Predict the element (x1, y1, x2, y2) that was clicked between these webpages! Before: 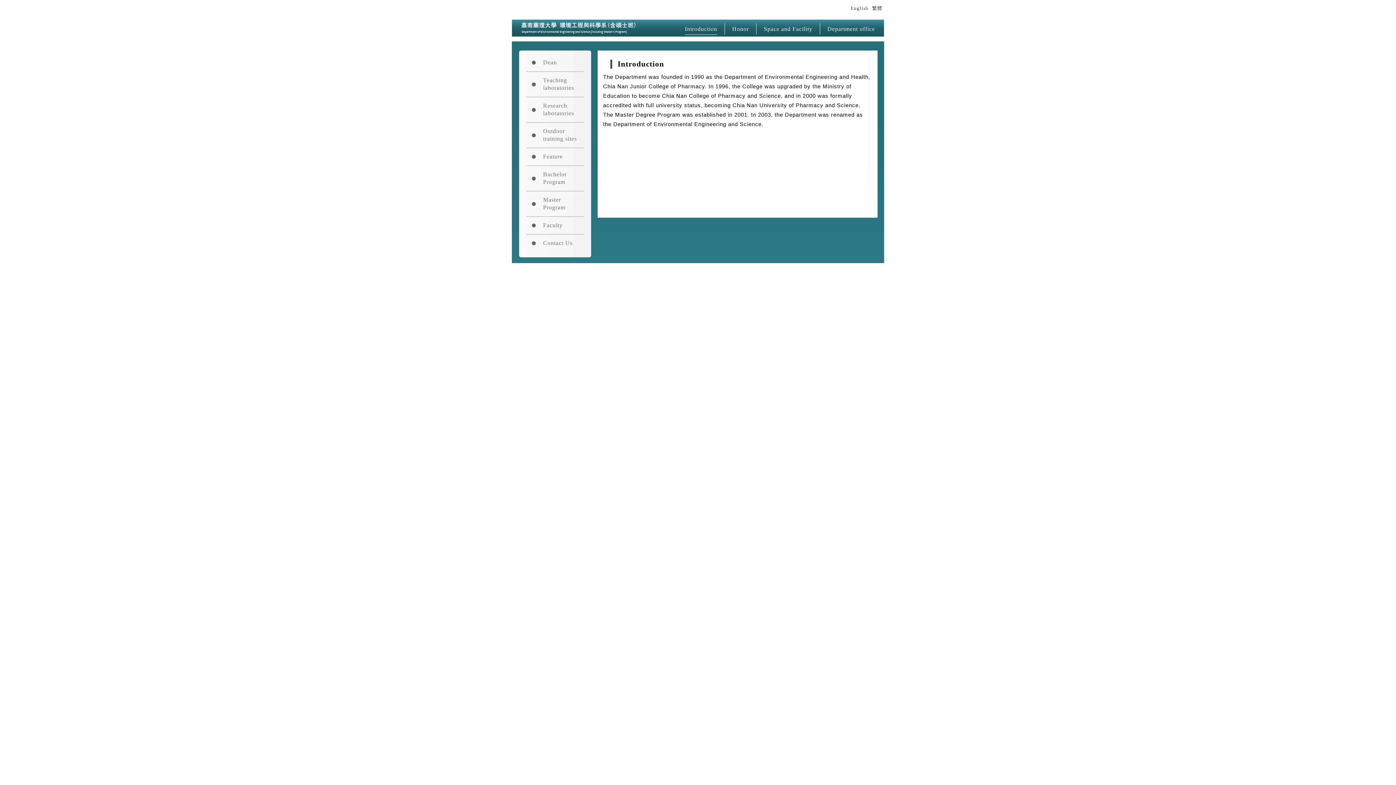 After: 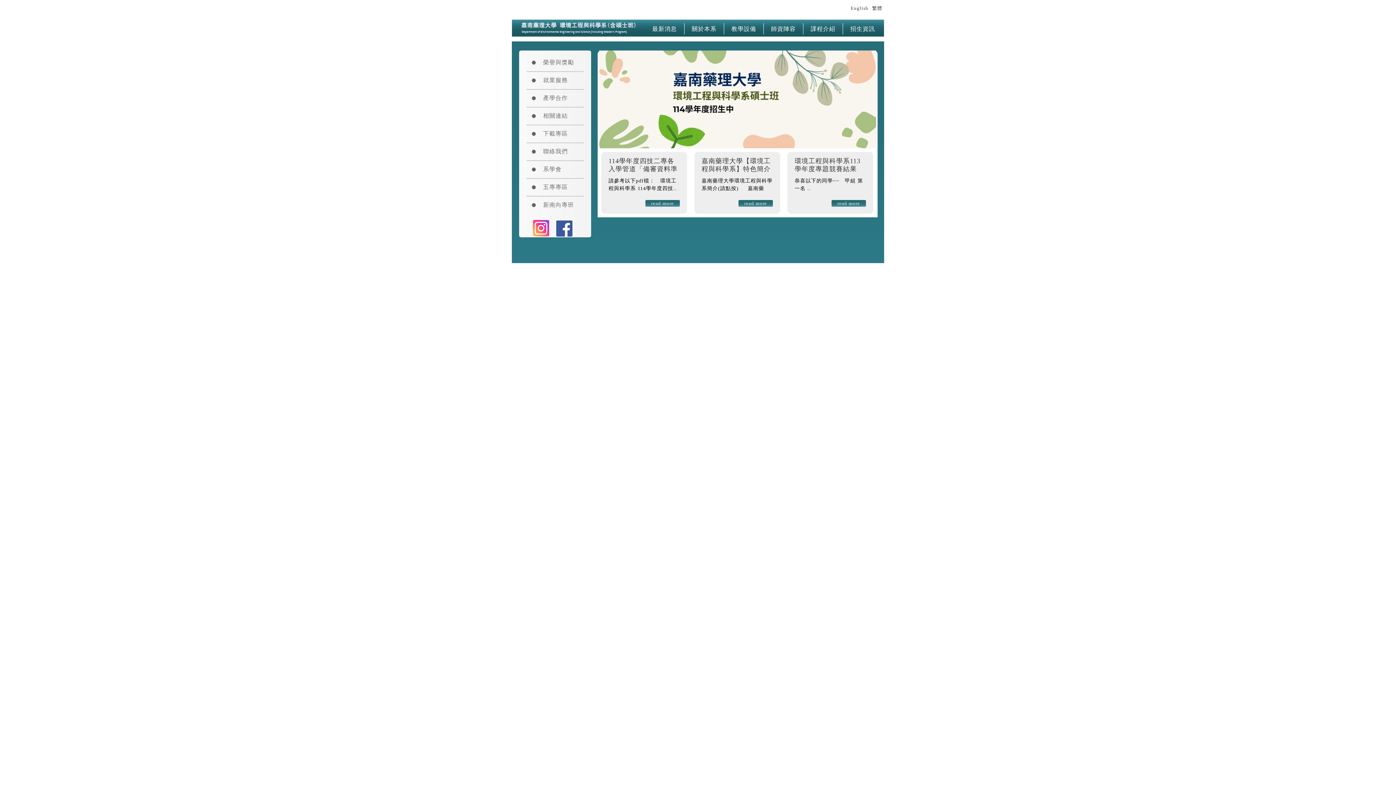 Action: label: 繁體 bbox: (868, 5, 882, 10)